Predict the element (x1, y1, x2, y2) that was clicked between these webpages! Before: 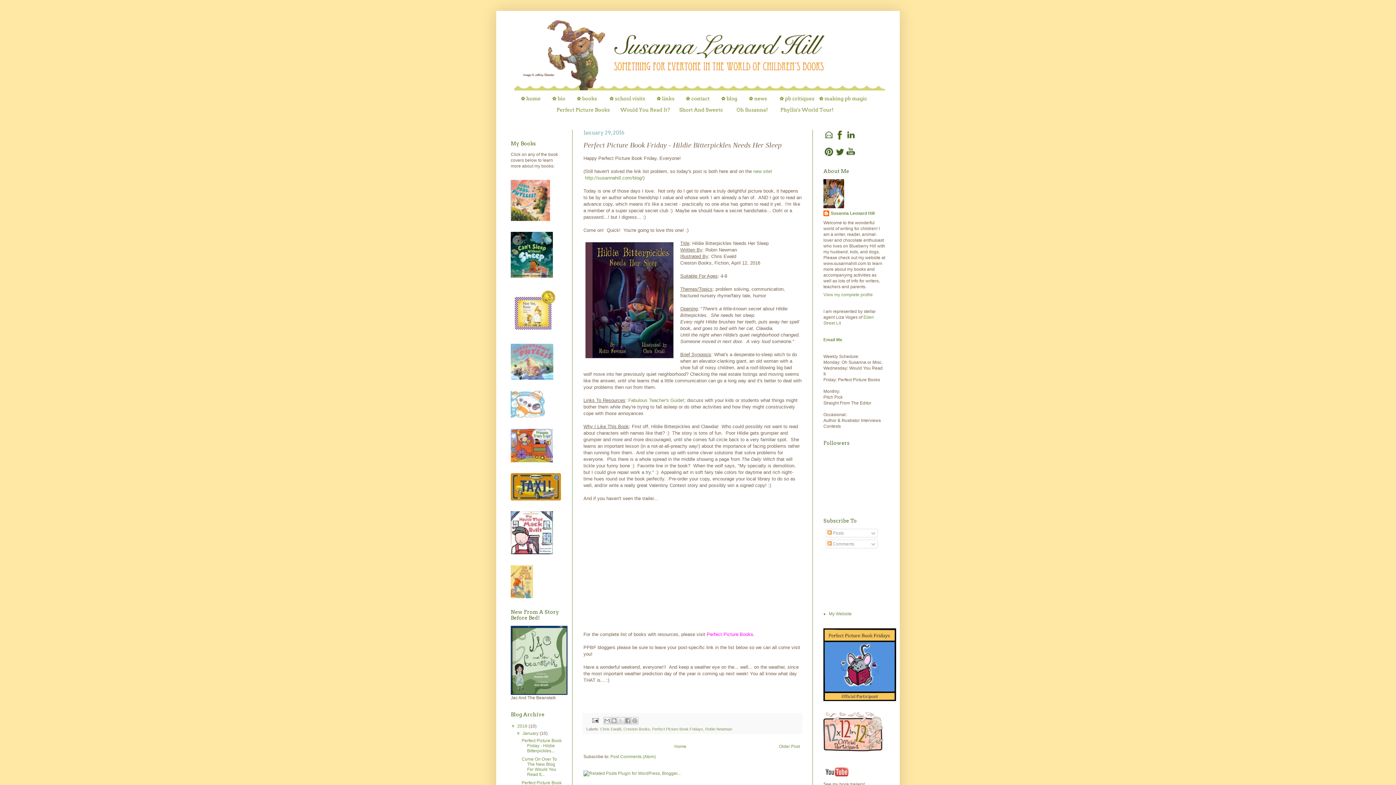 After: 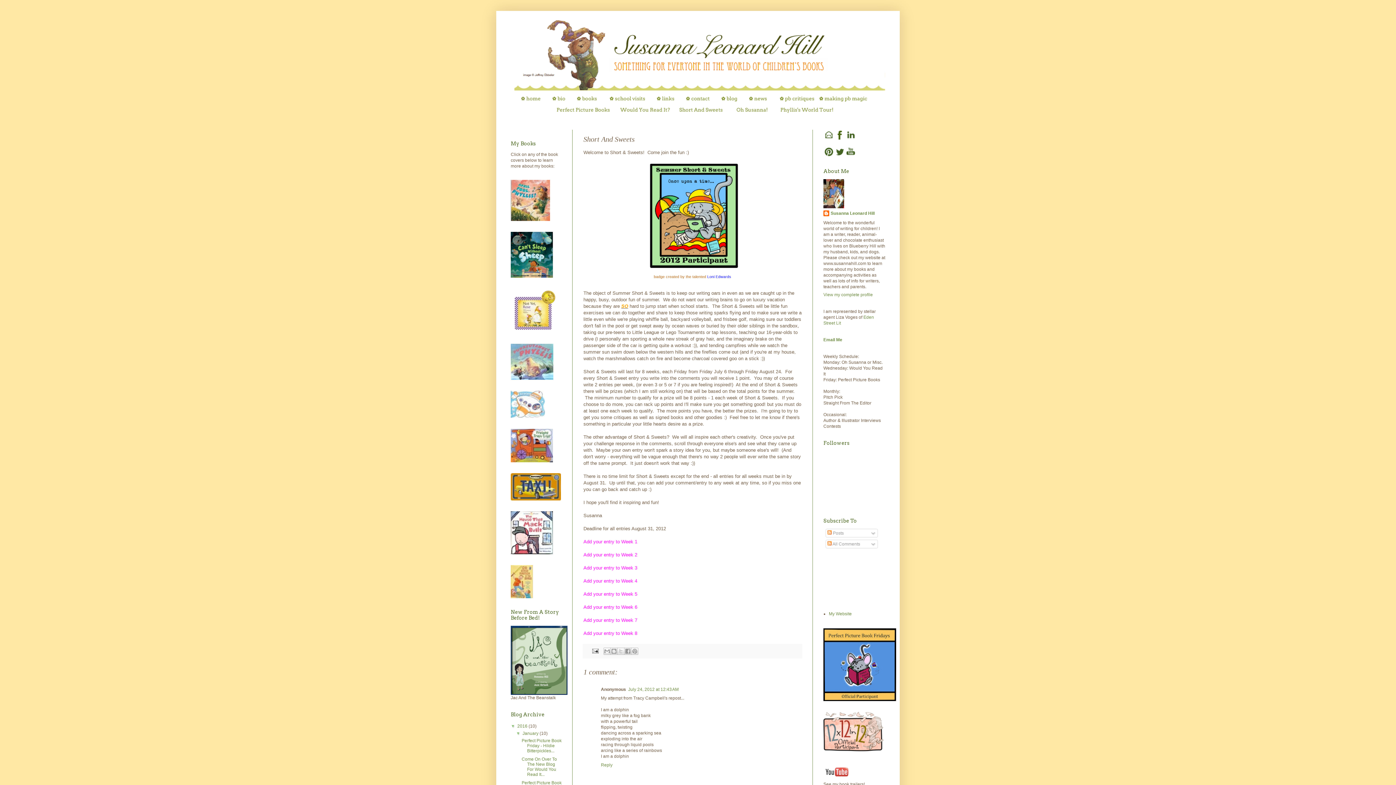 Action: bbox: (674, 105, 730, 110)